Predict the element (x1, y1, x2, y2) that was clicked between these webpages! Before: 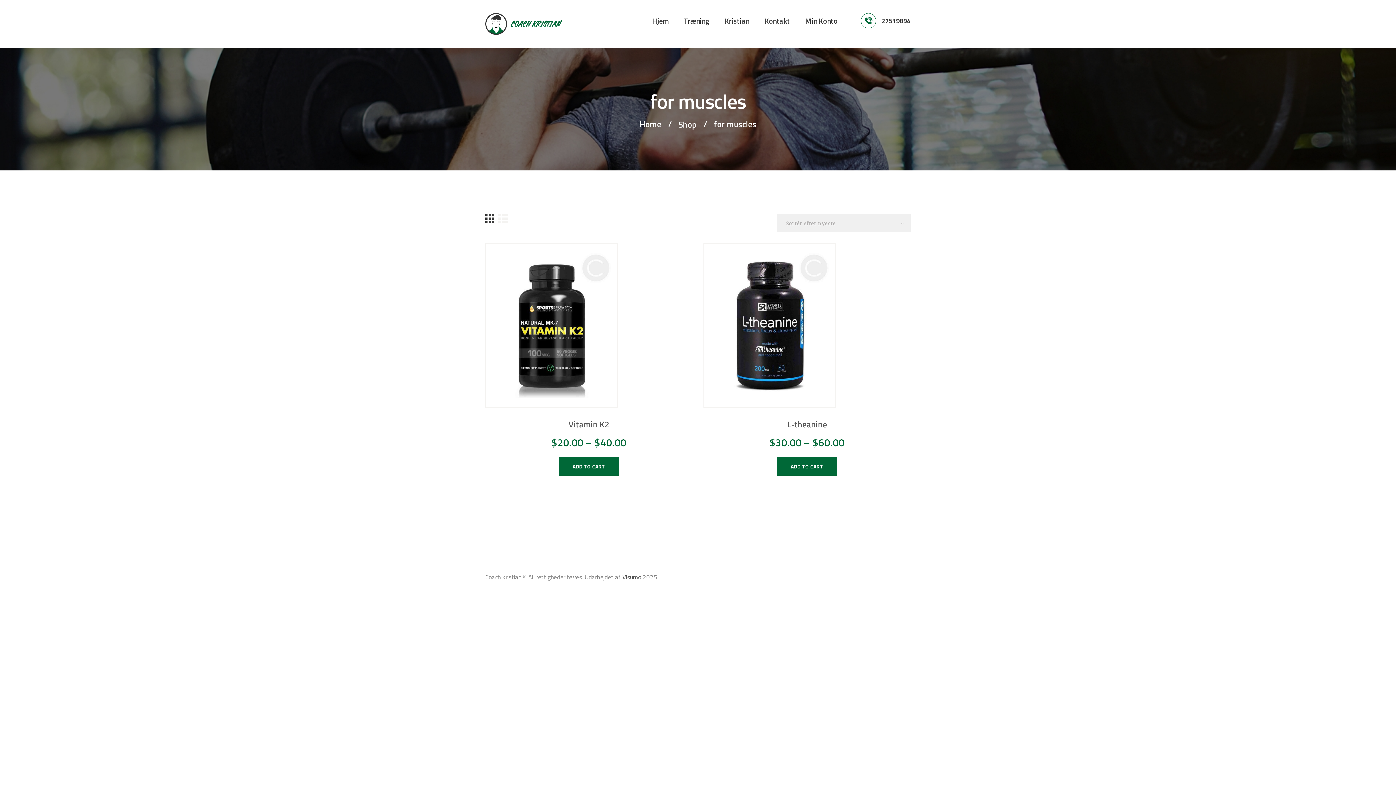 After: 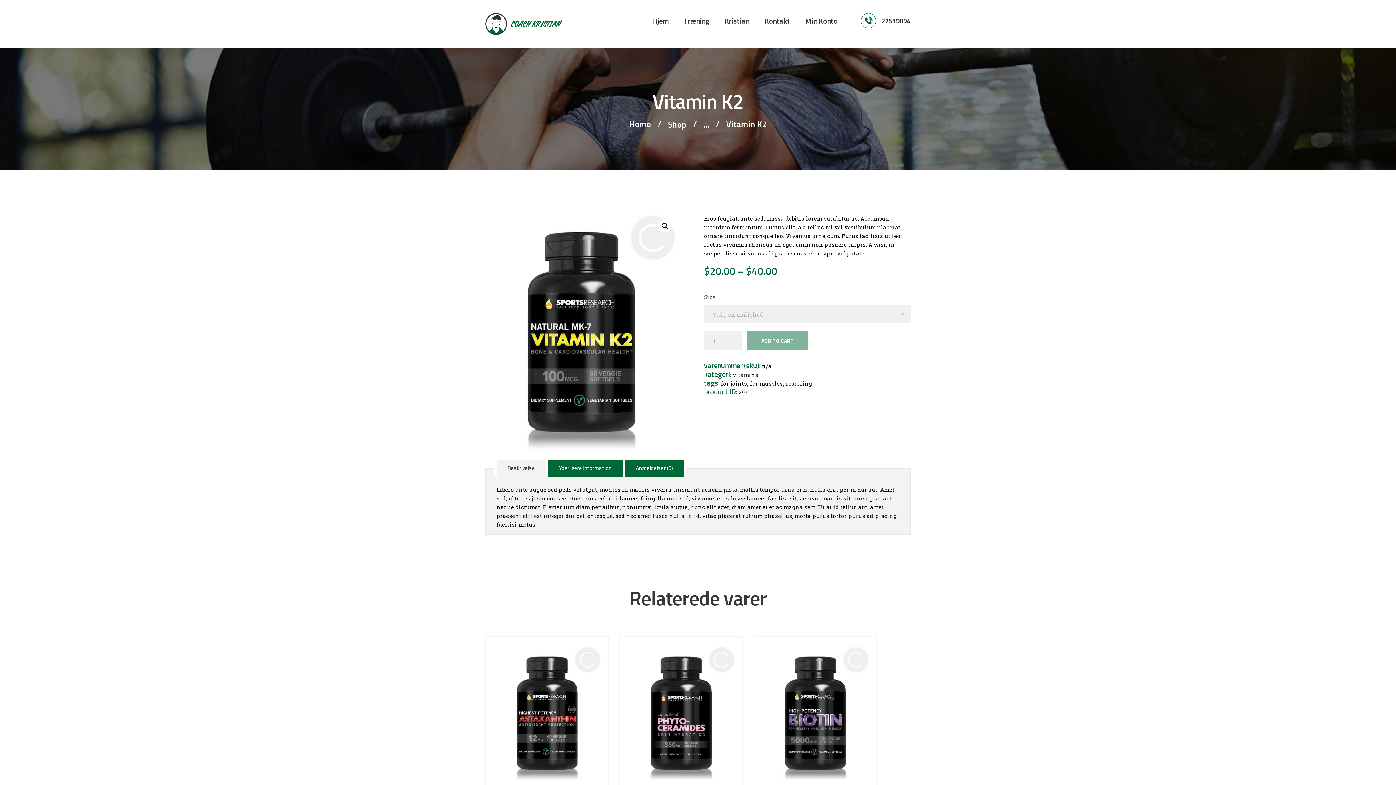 Action: bbox: (559, 457, 619, 475) label: Vælg muligheder for “Vitamin K2”